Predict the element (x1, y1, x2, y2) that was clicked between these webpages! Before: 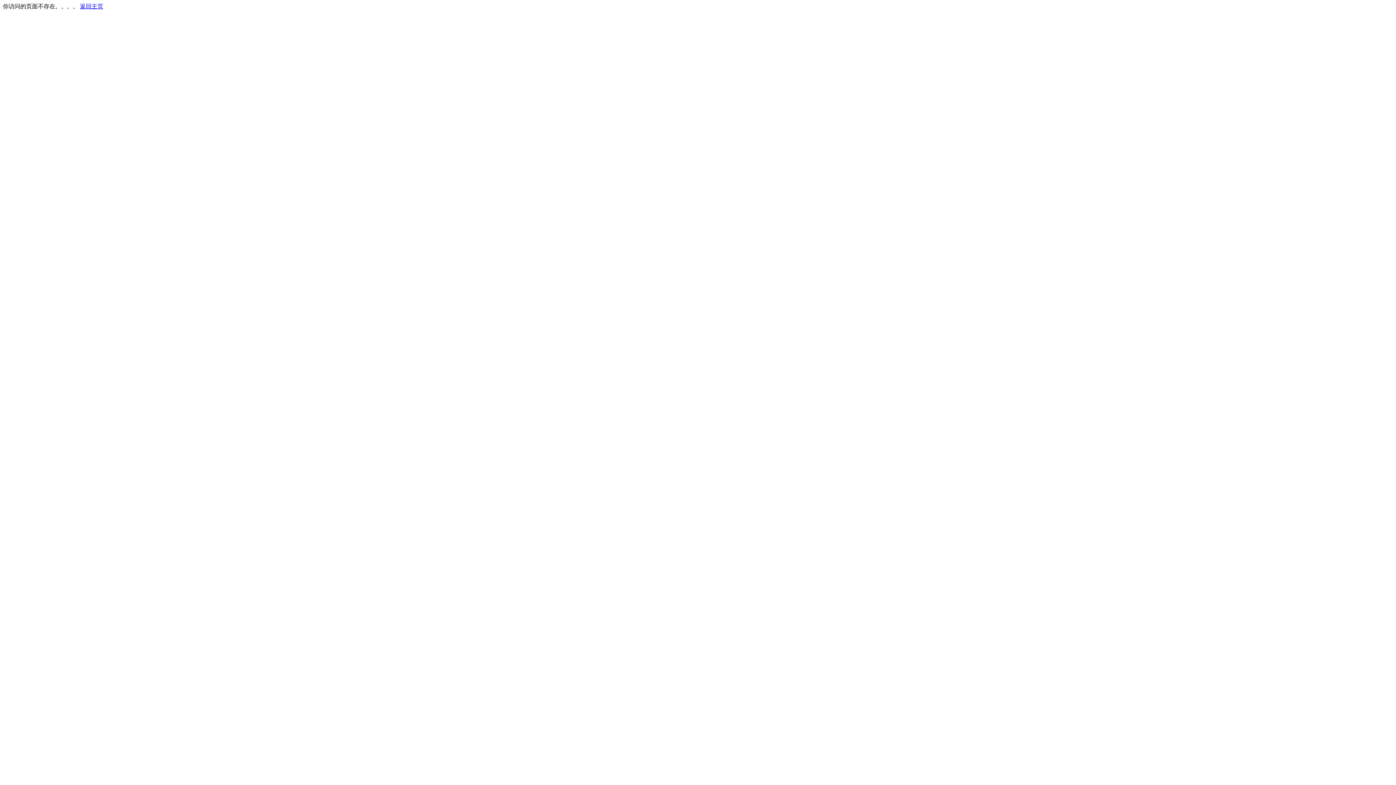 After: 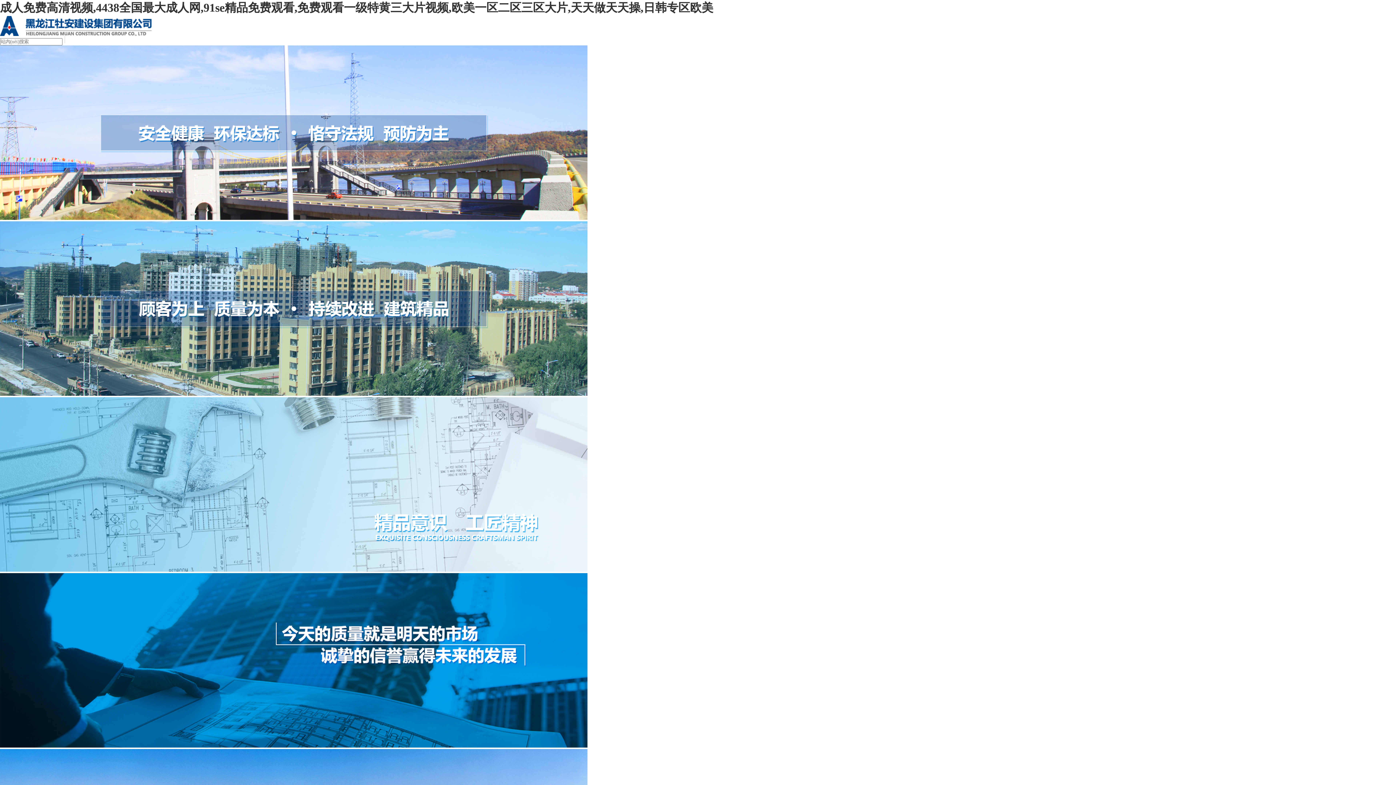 Action: label: 返回主页 bbox: (80, 3, 103, 9)